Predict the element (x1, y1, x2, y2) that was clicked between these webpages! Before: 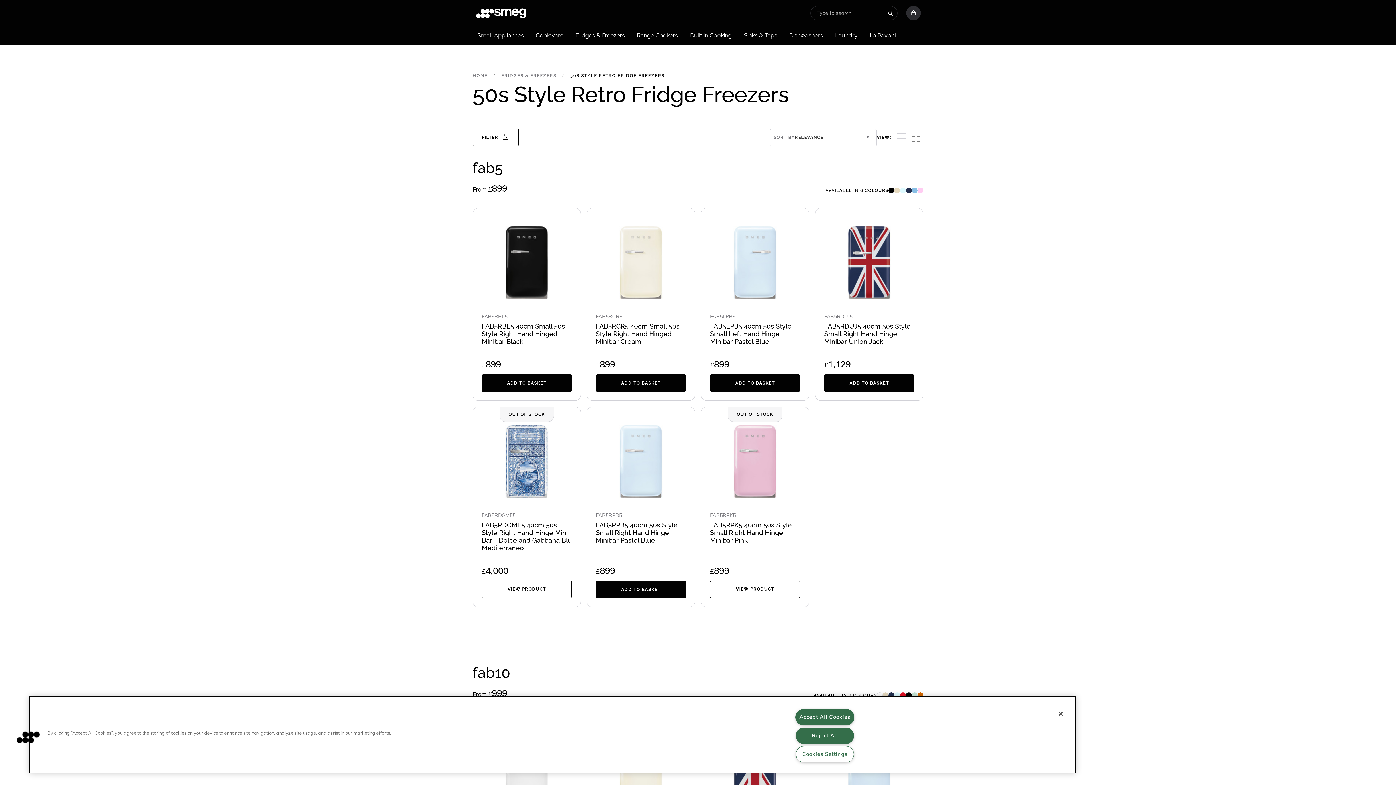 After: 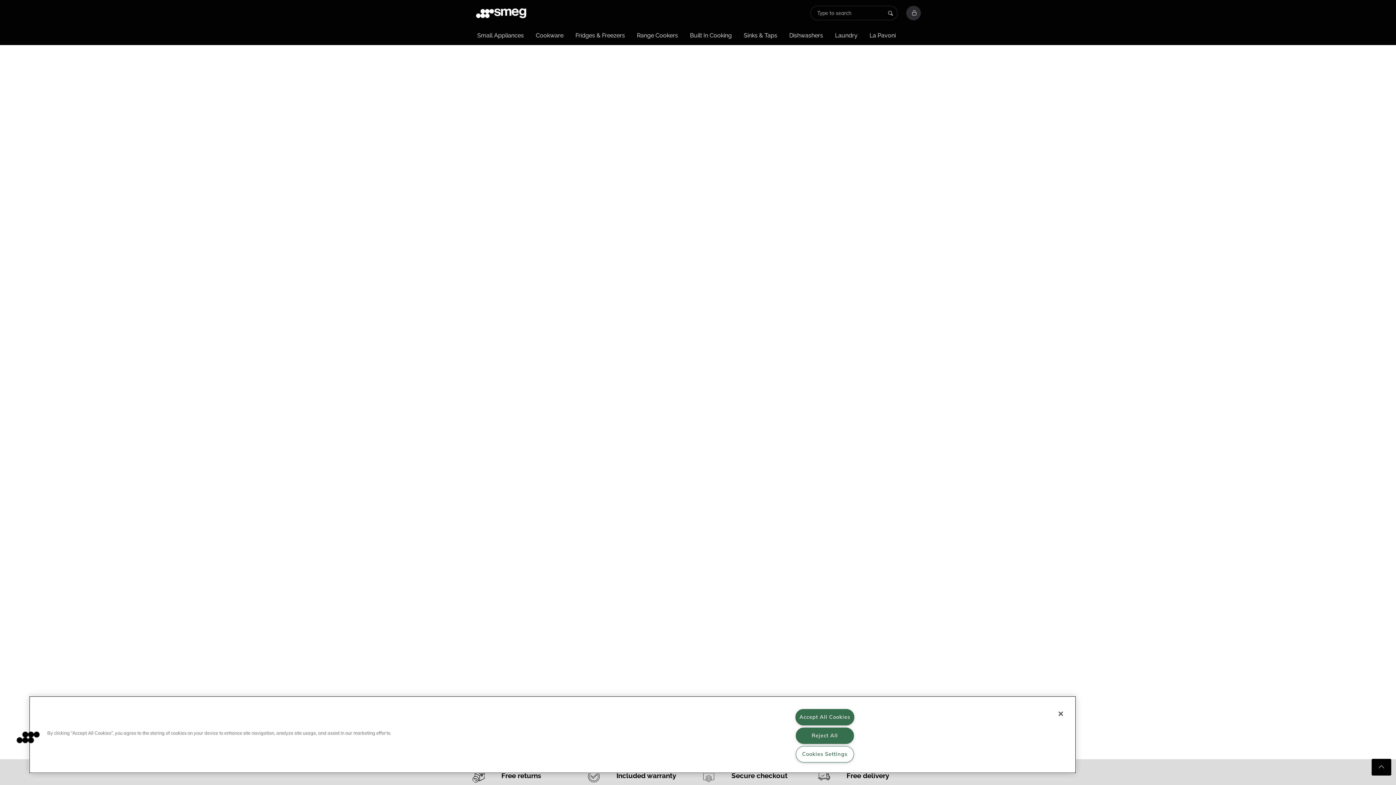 Action: bbox: (472, 73, 487, 78) label: HOME